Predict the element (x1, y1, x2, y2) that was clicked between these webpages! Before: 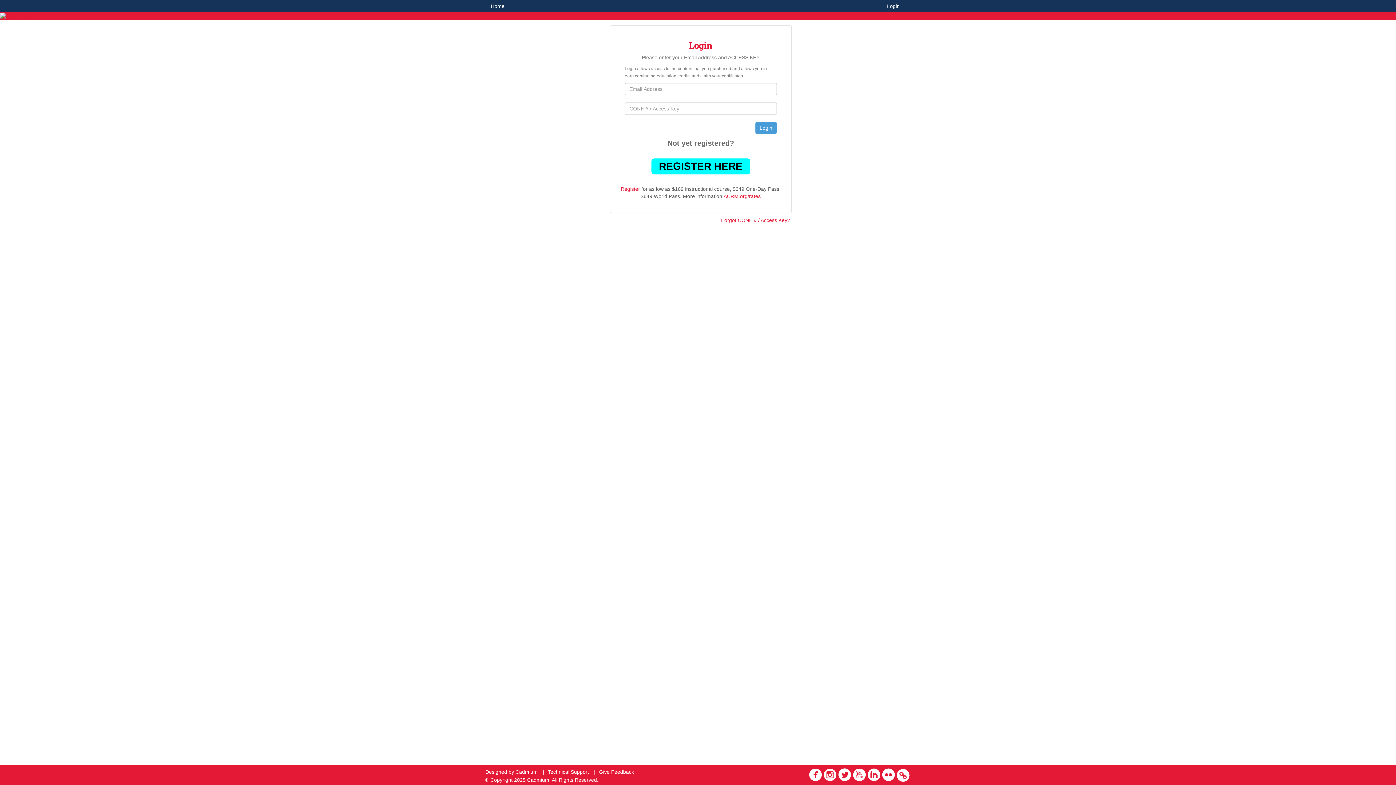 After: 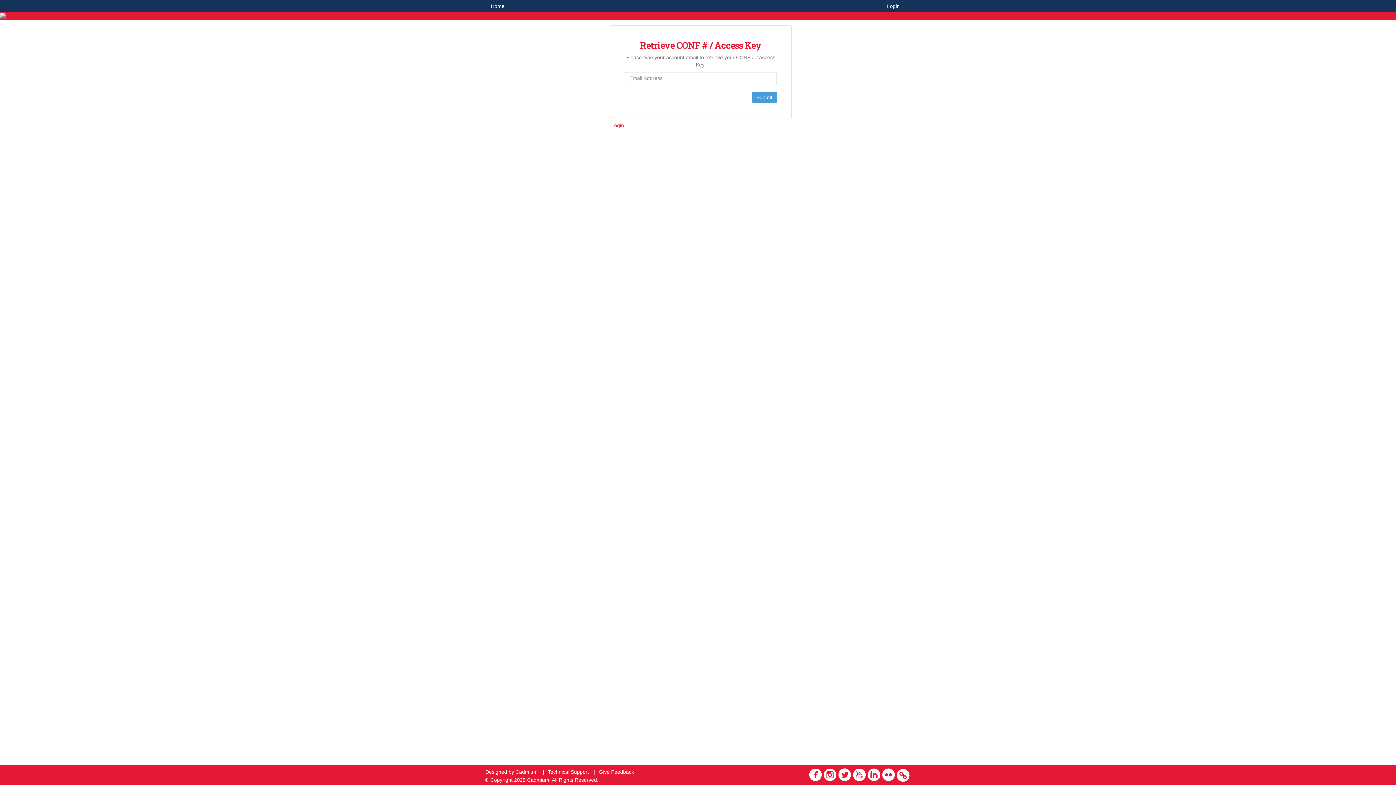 Action: bbox: (721, 217, 790, 223) label: Forgot CONF # / Access Key?